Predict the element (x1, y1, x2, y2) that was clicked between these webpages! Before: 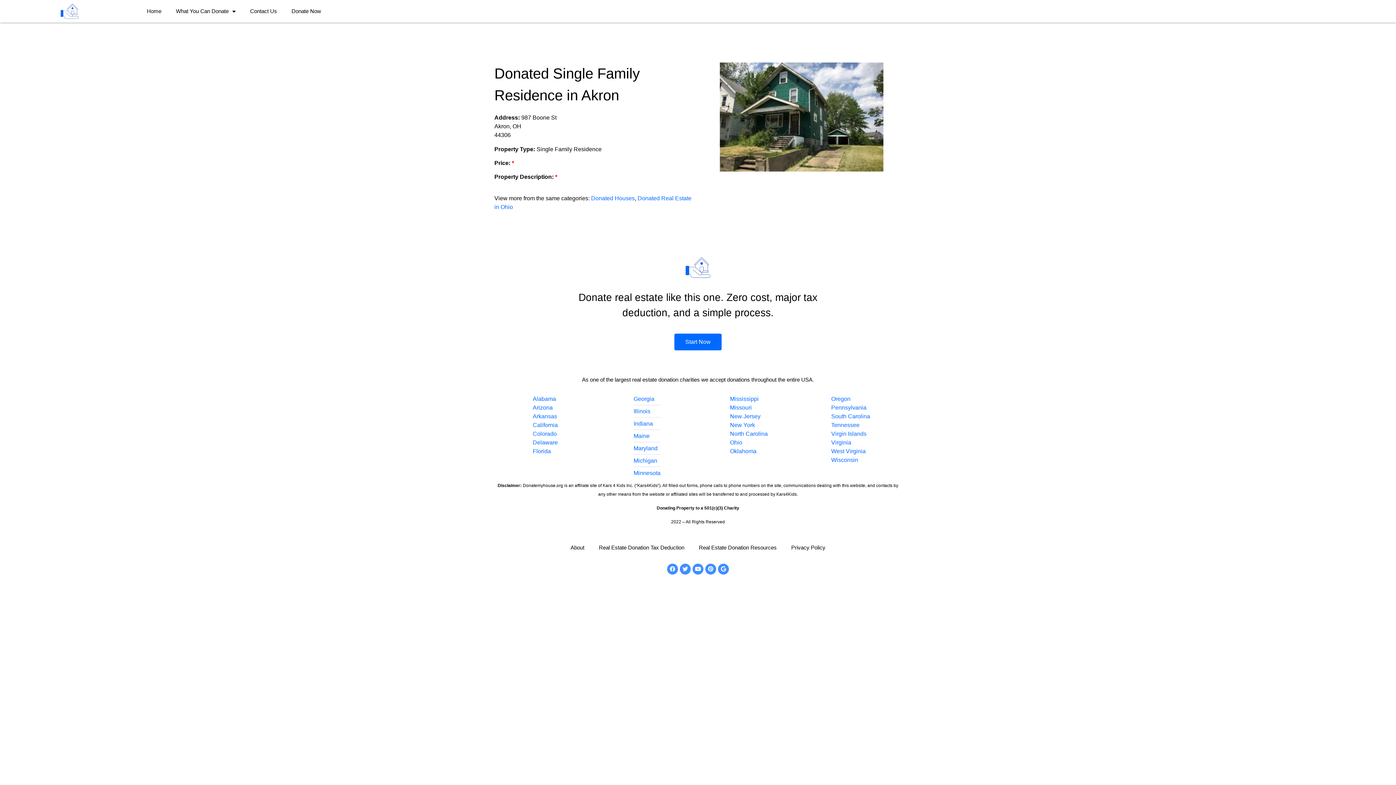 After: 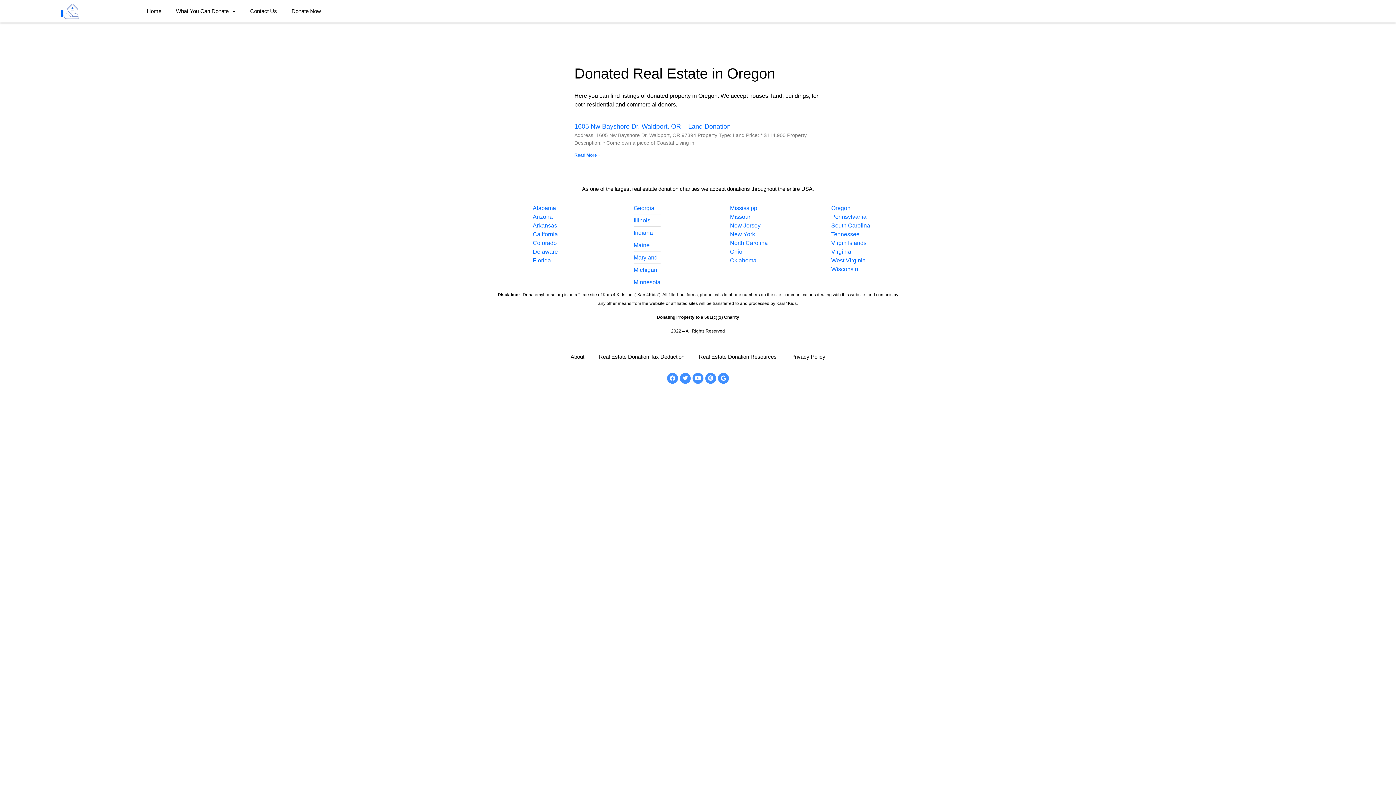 Action: bbox: (831, 394, 870, 403) label: Oregon